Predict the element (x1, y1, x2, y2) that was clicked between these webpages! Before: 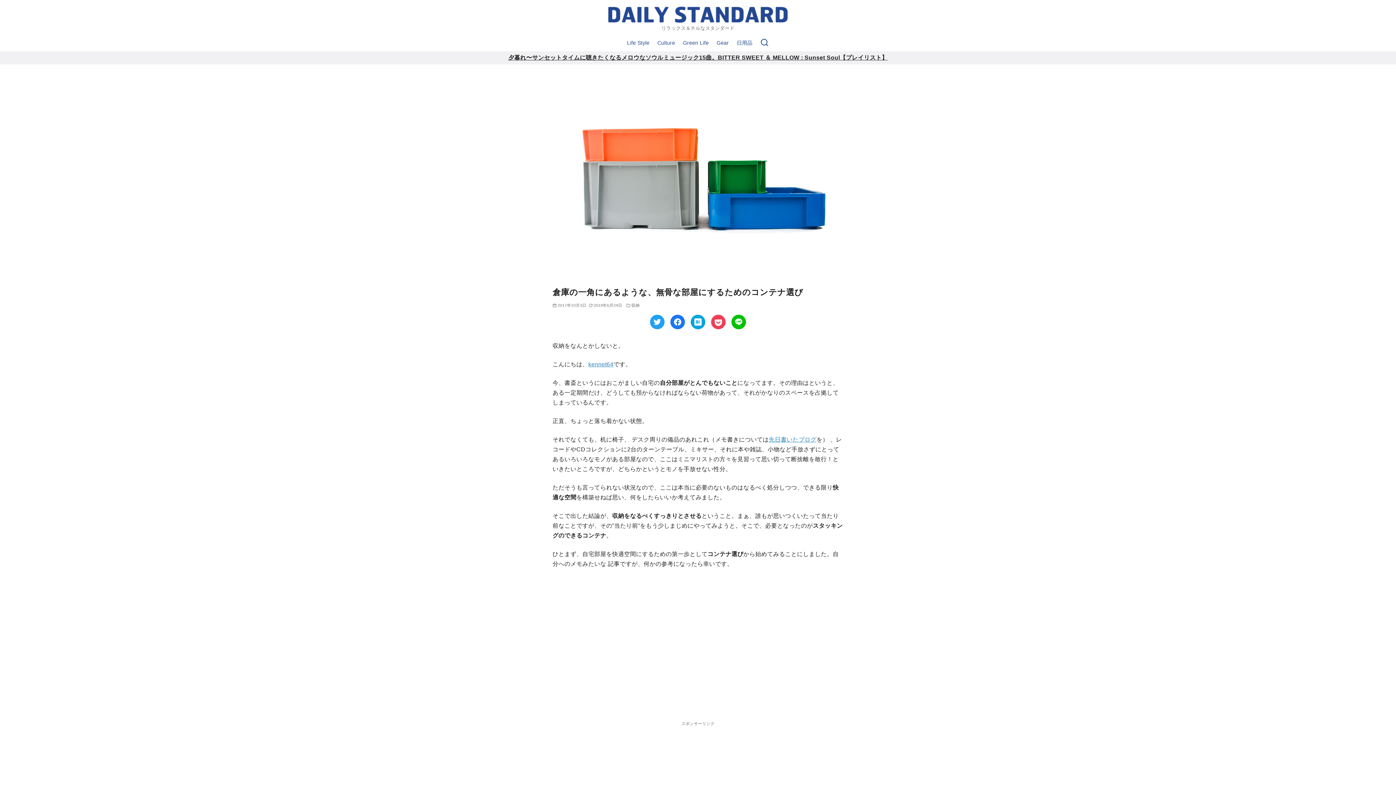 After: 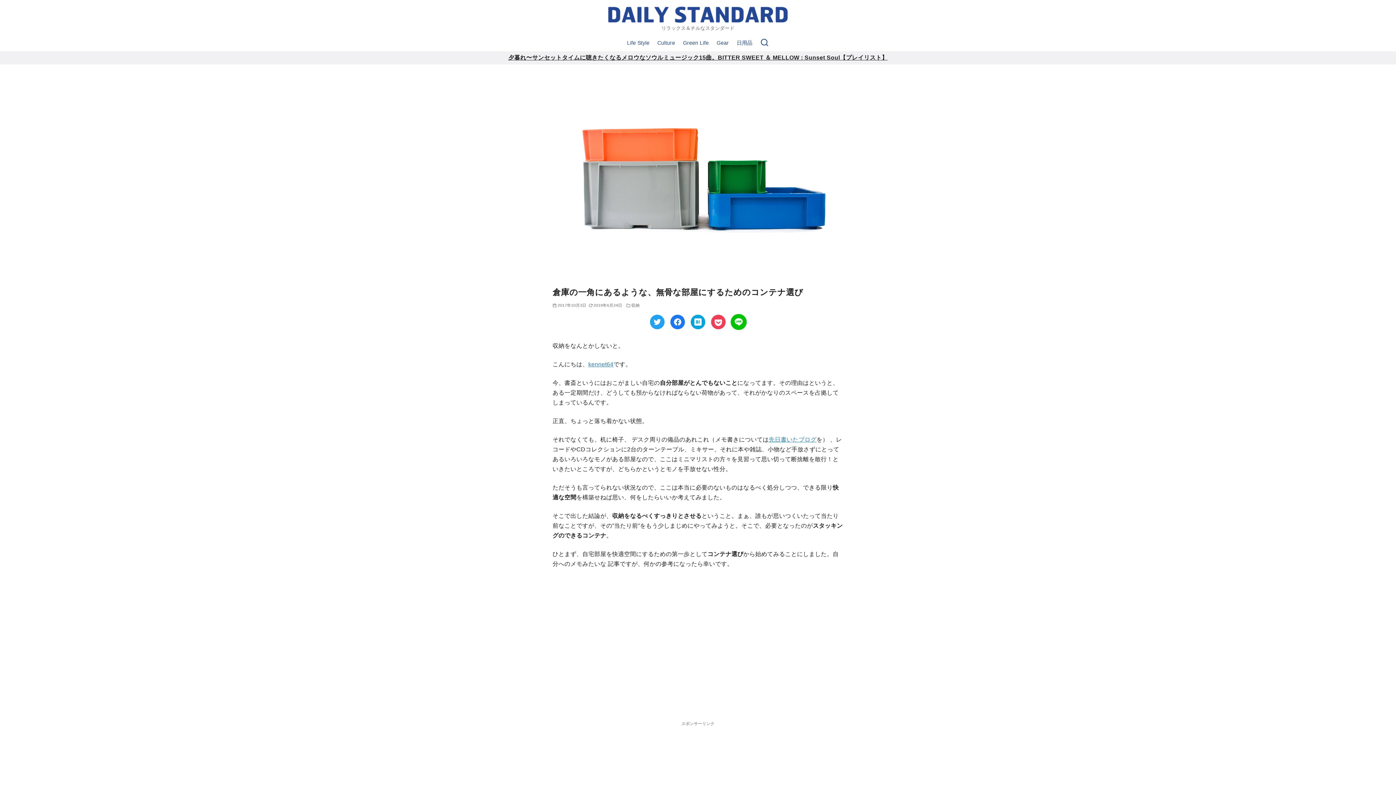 Action: bbox: (731, 314, 746, 329)